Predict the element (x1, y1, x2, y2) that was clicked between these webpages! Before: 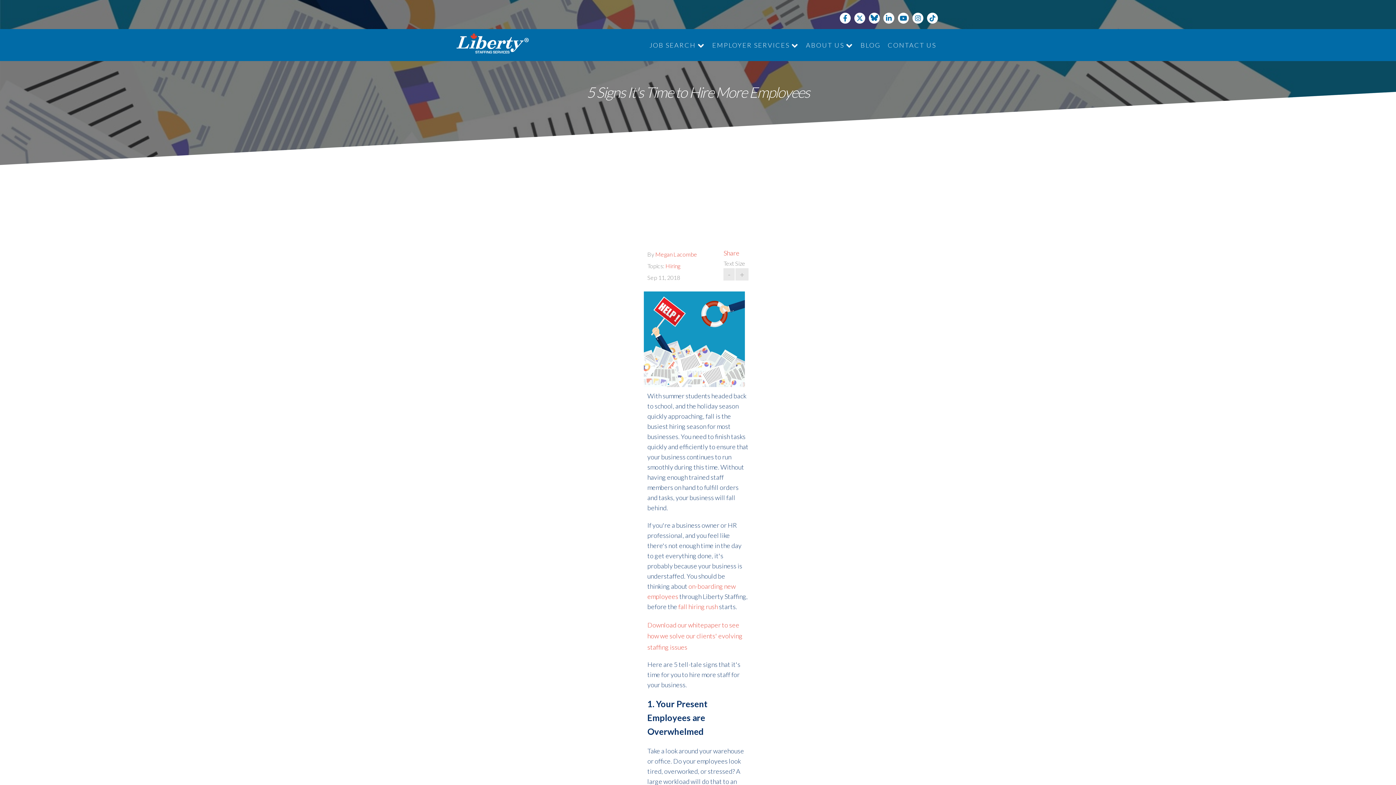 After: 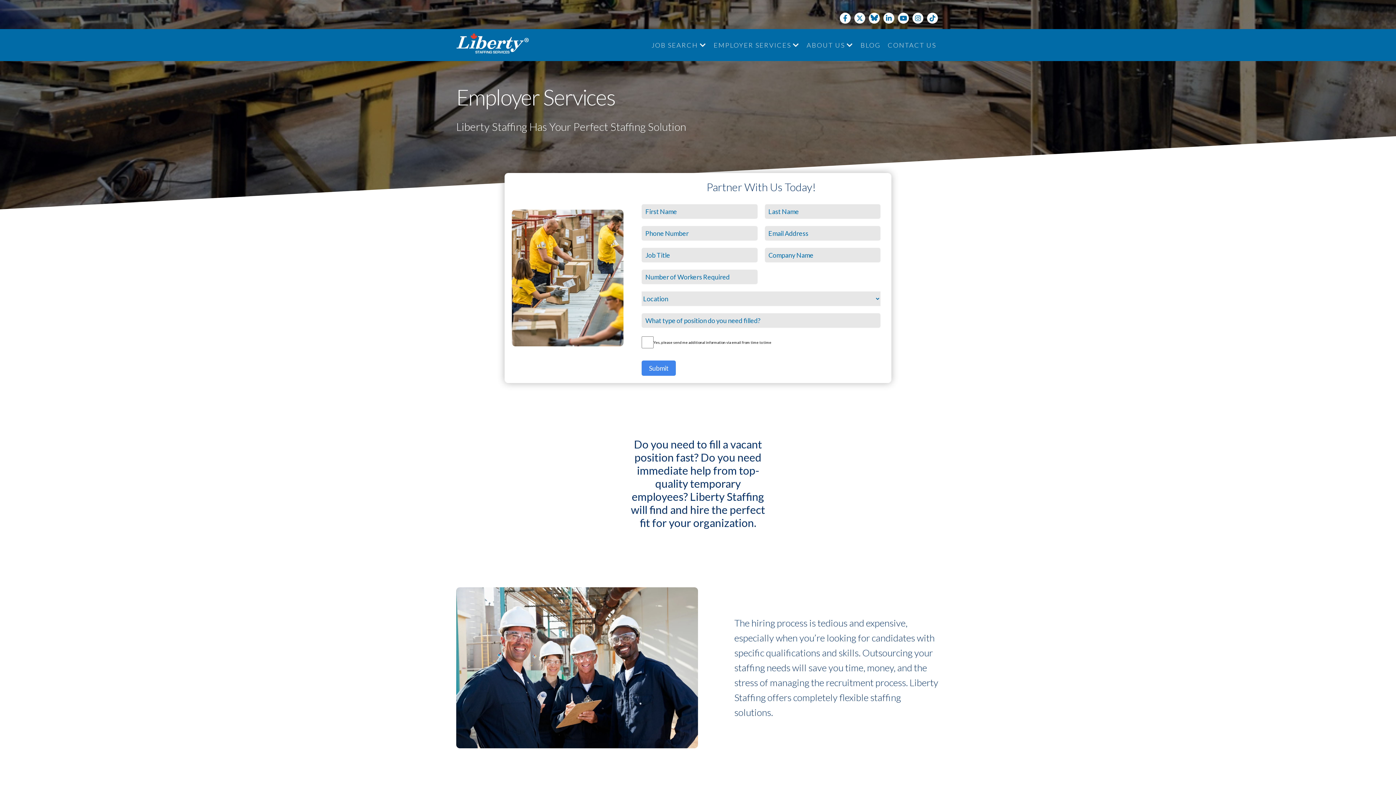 Action: label: EMPLOYER SERVICES  bbox: (712, 41, 798, 49)